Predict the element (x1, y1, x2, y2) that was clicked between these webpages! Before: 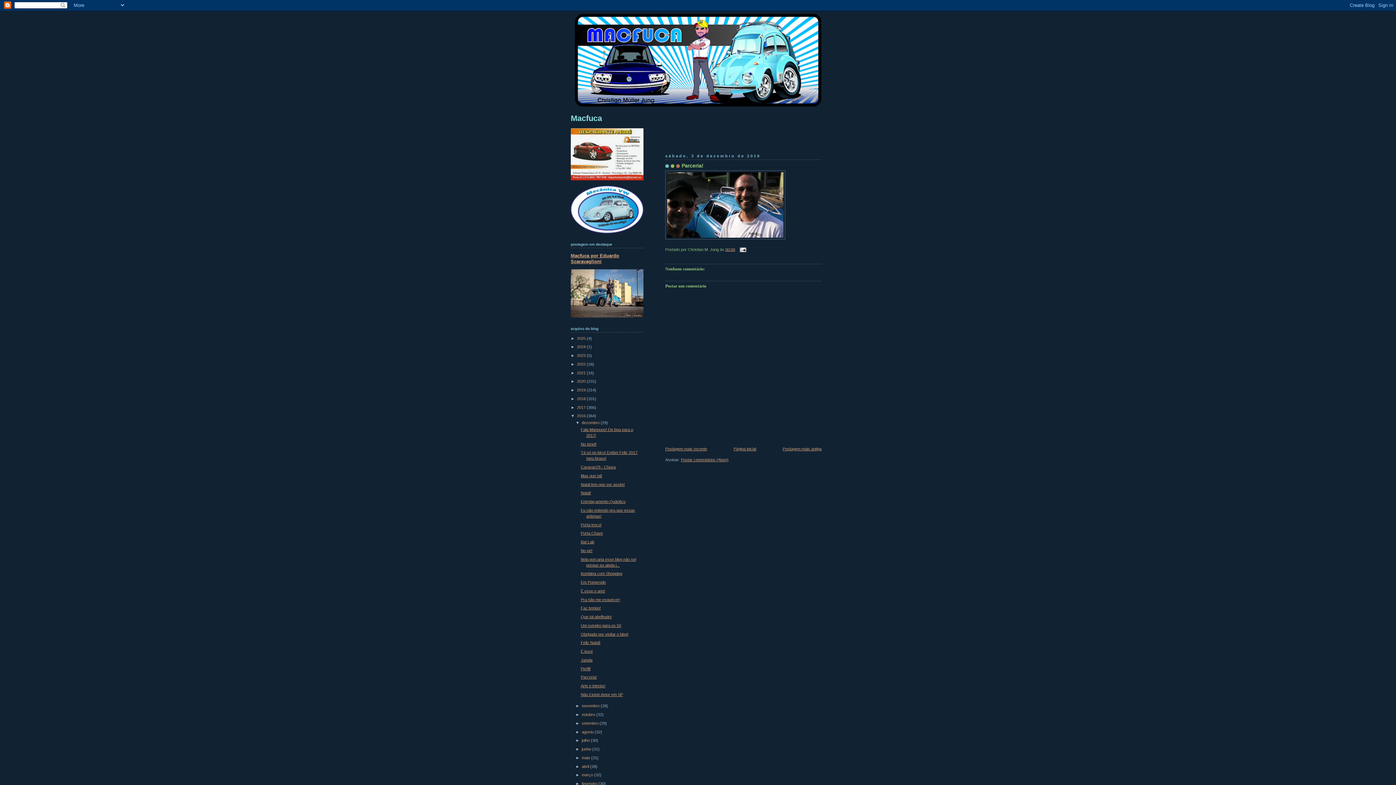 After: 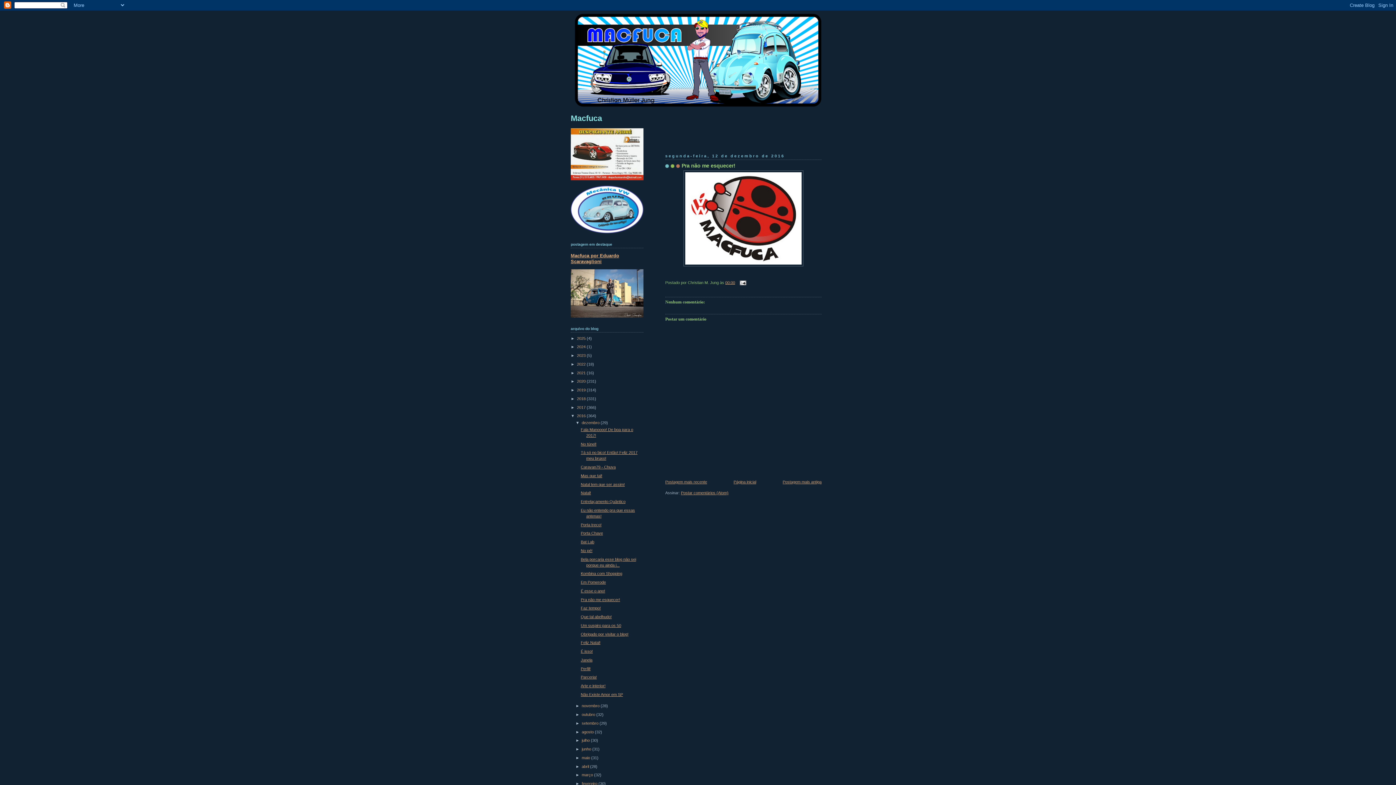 Action: bbox: (580, 597, 620, 602) label: Pra não me esquecer!